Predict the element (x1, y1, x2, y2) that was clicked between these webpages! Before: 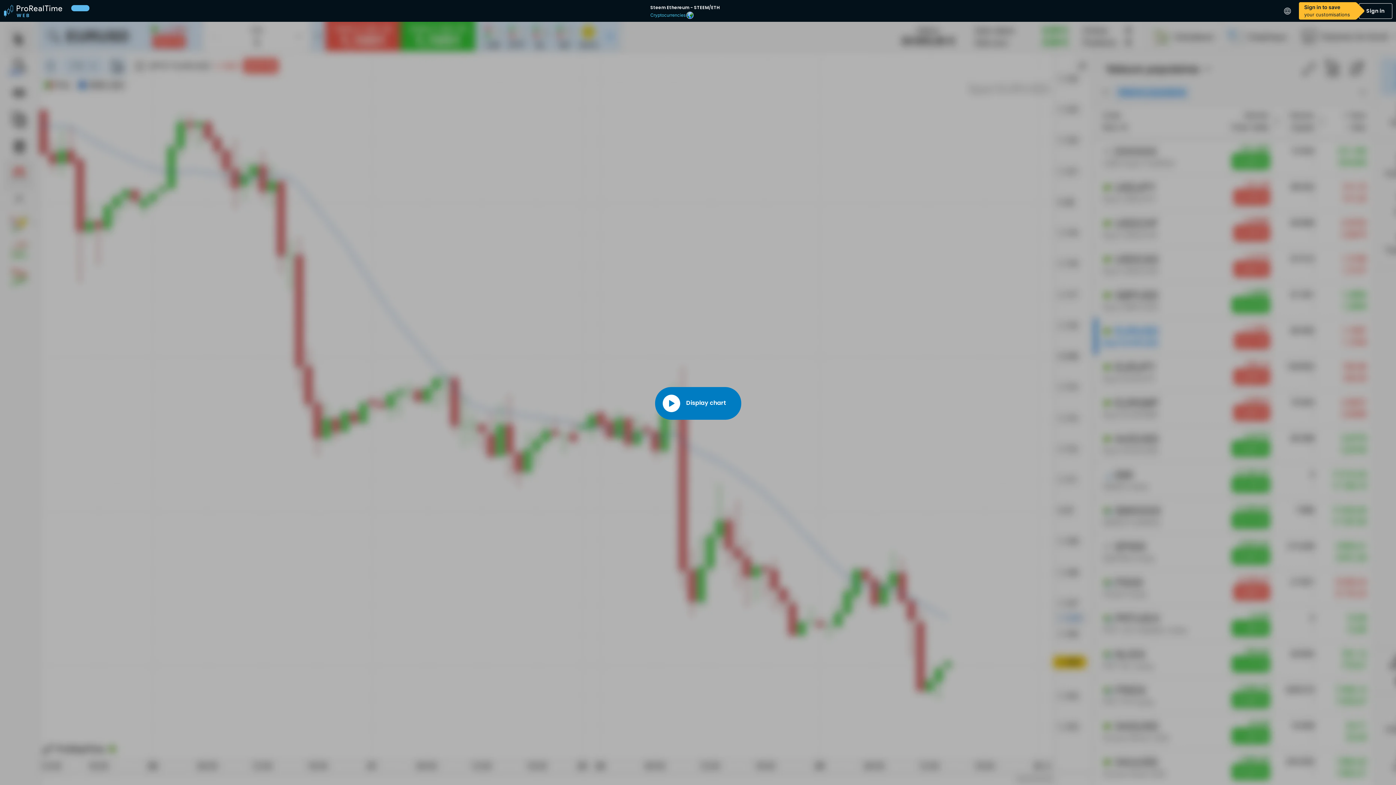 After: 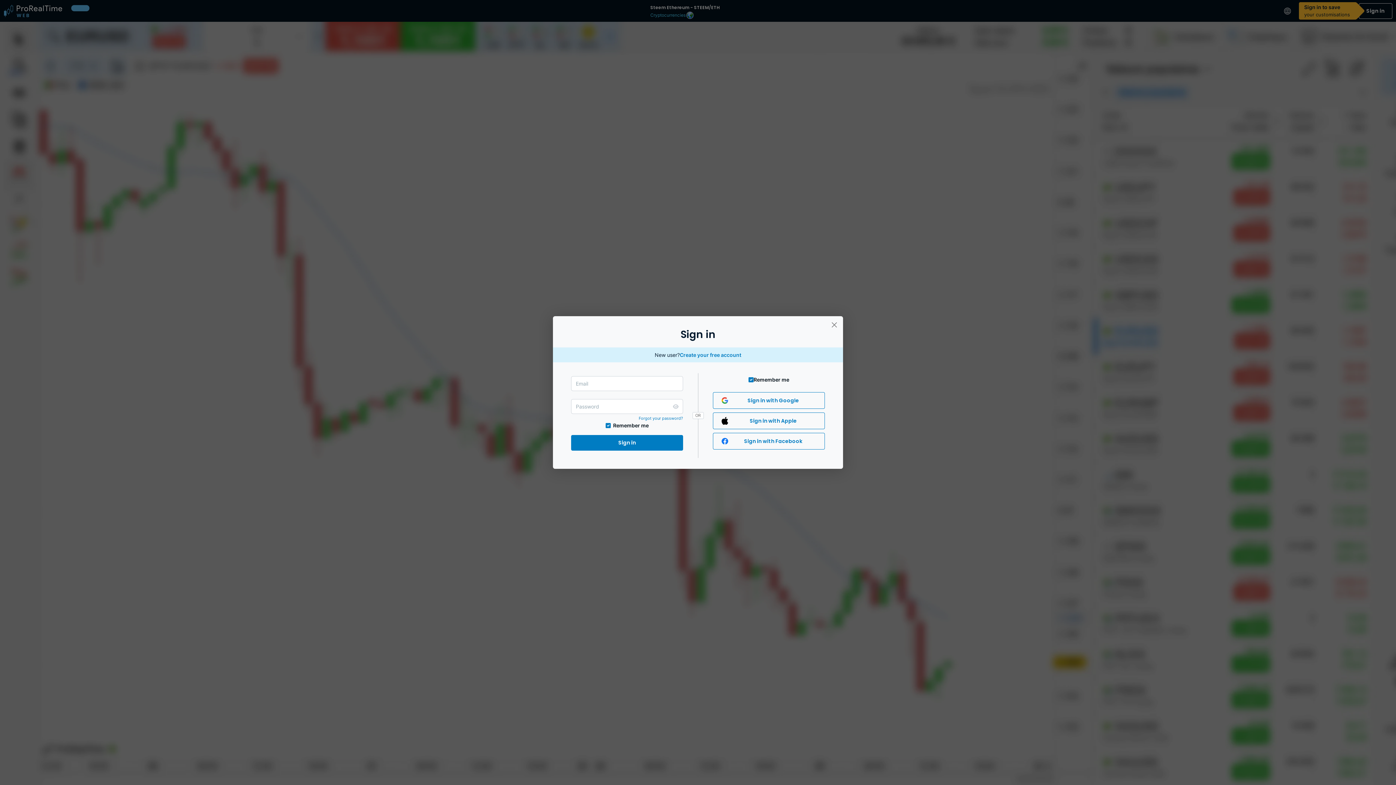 Action: bbox: (1359, 3, 1392, 18) label: Sign in